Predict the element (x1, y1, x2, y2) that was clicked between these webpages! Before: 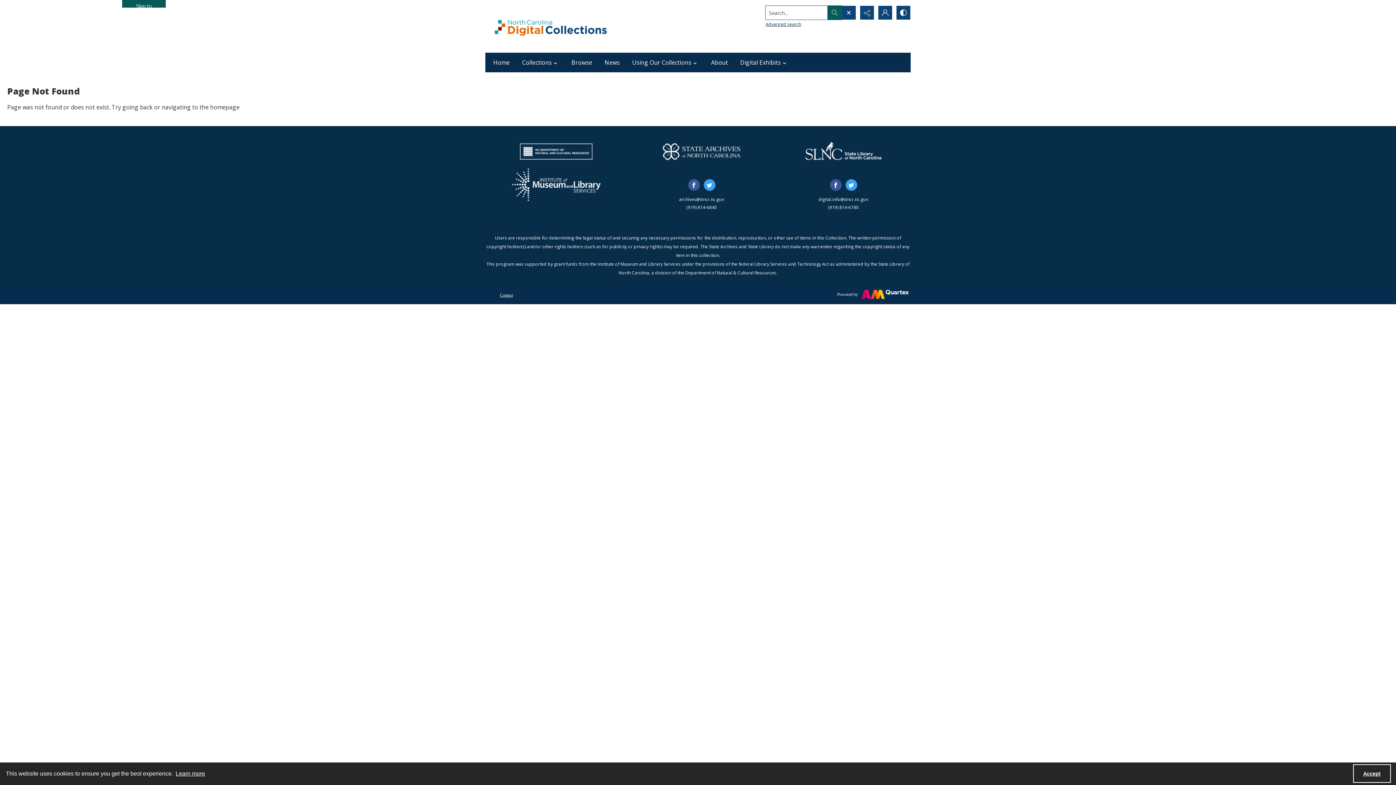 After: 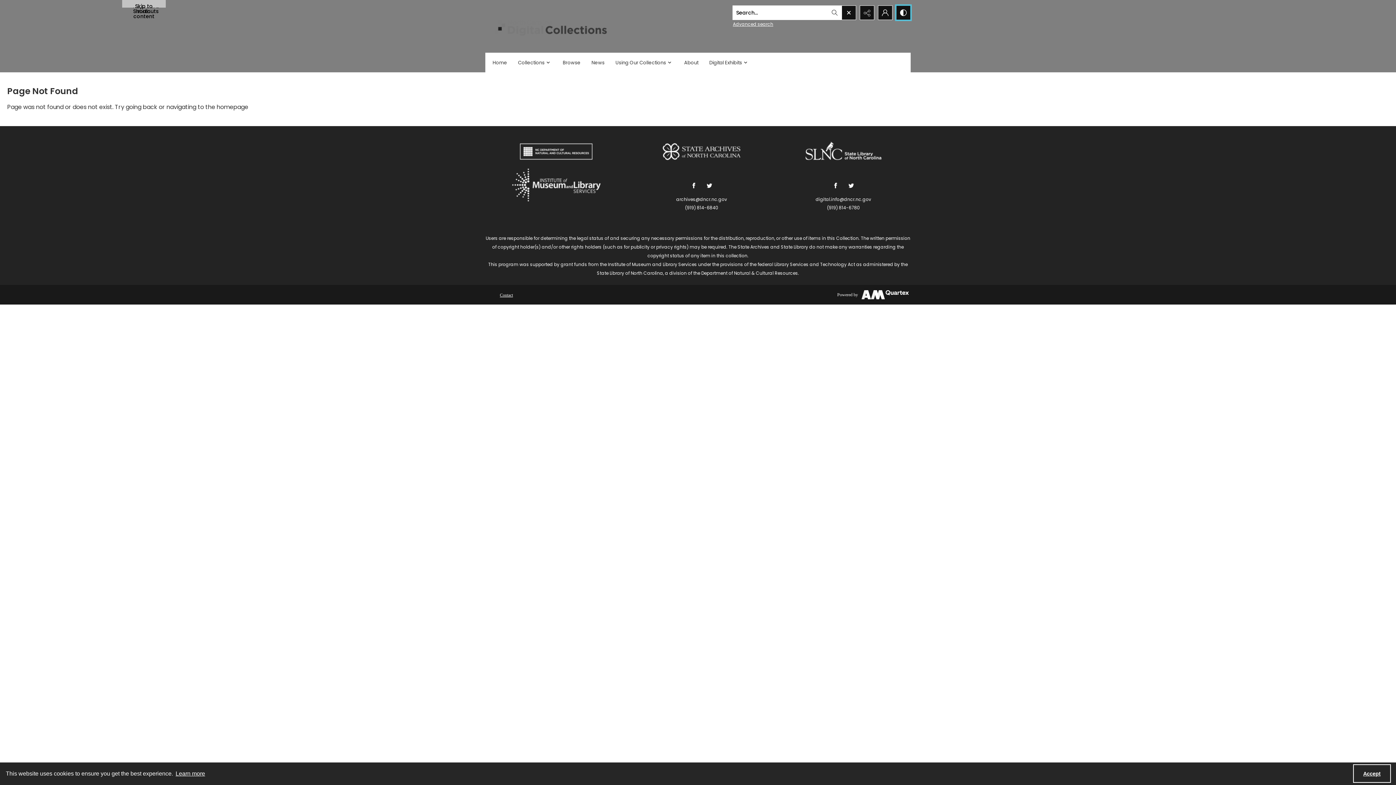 Action: label: Switch between contrast modes bbox: (896, 5, 910, 19)